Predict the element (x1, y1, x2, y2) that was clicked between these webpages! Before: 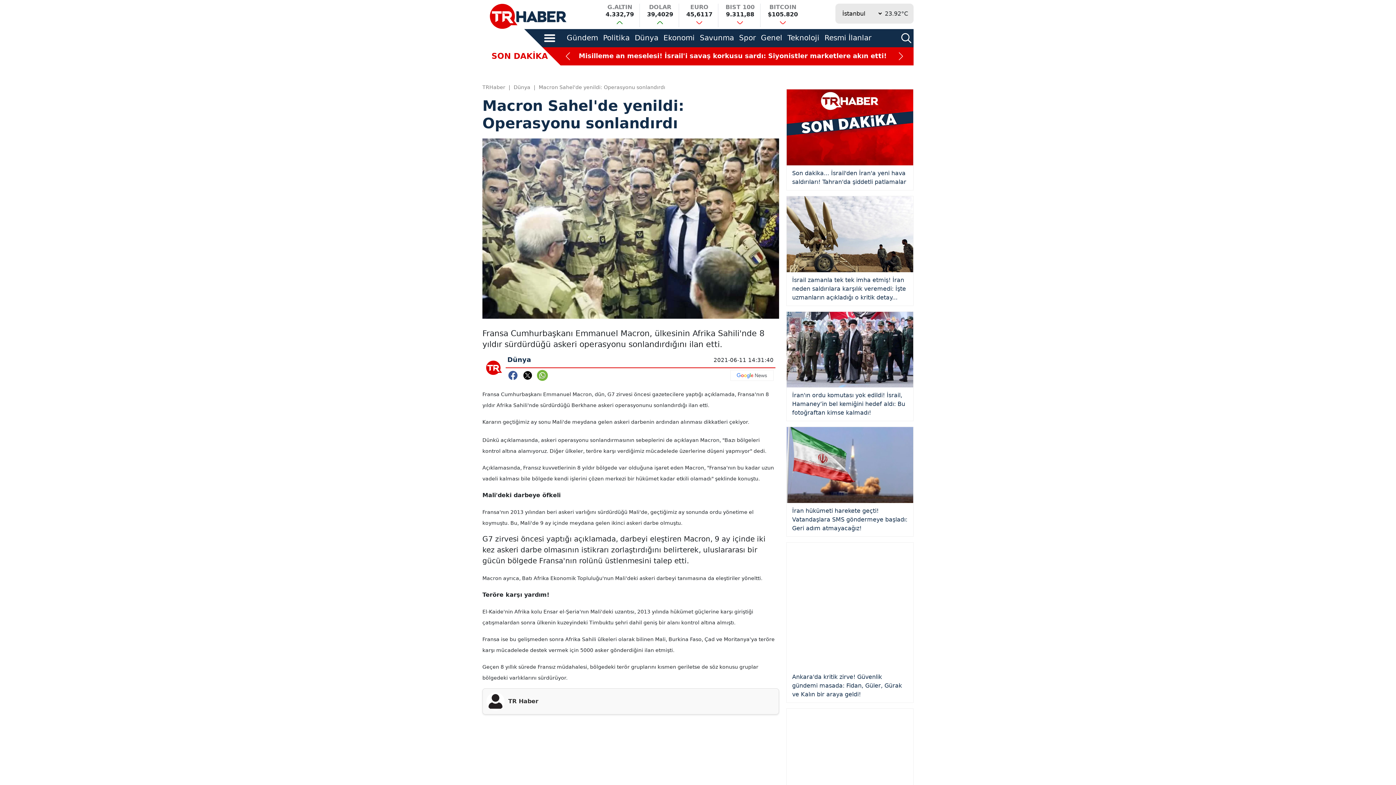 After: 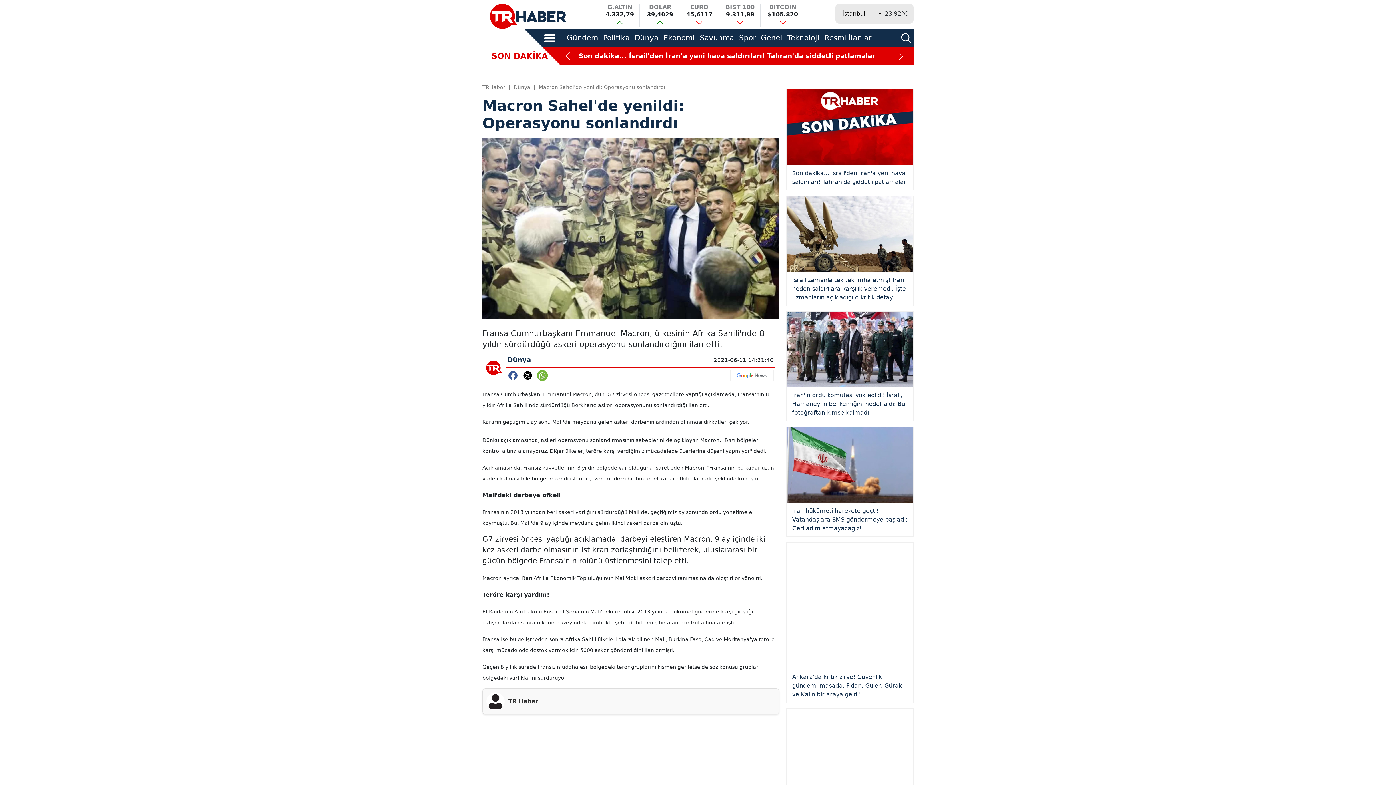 Action: label: Resmi İlanlar bbox: (824, 33, 871, 42)